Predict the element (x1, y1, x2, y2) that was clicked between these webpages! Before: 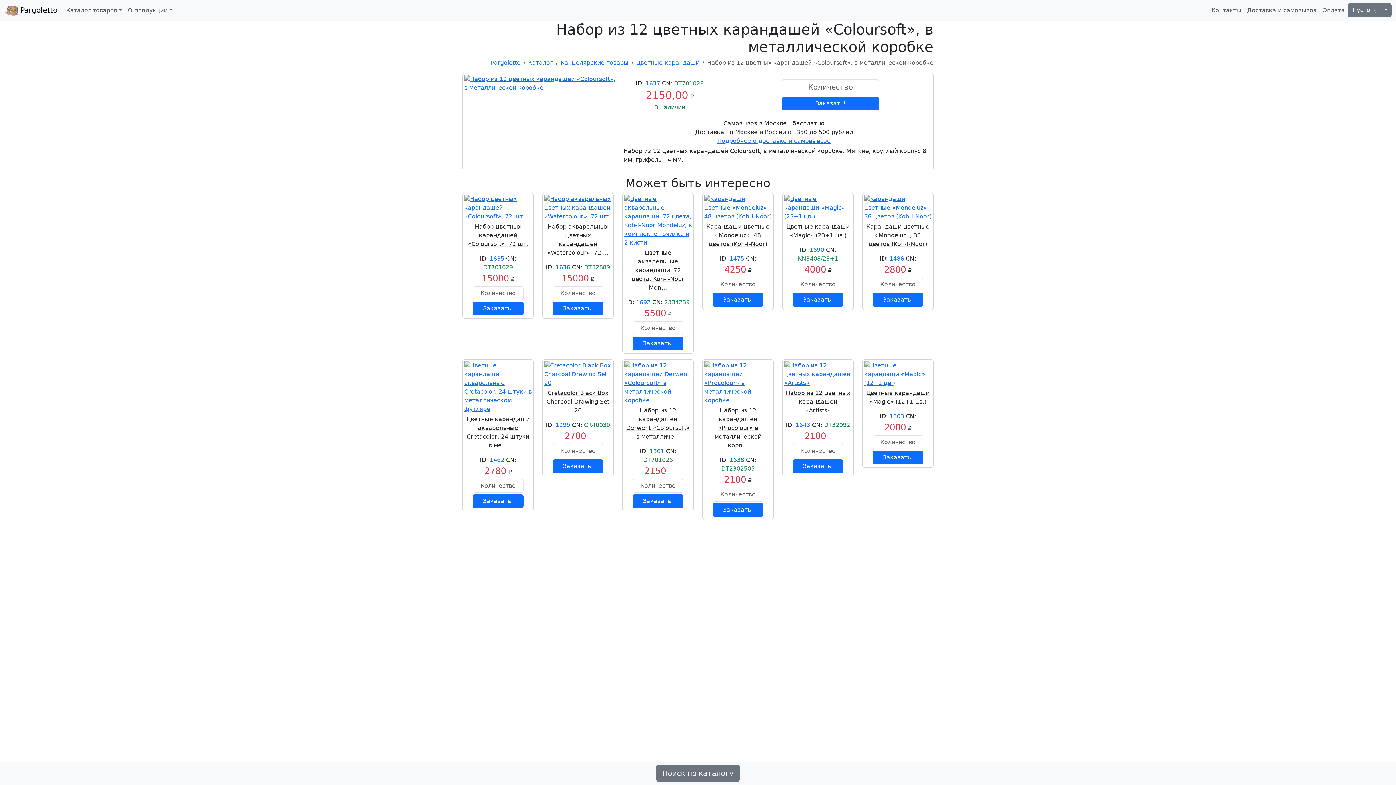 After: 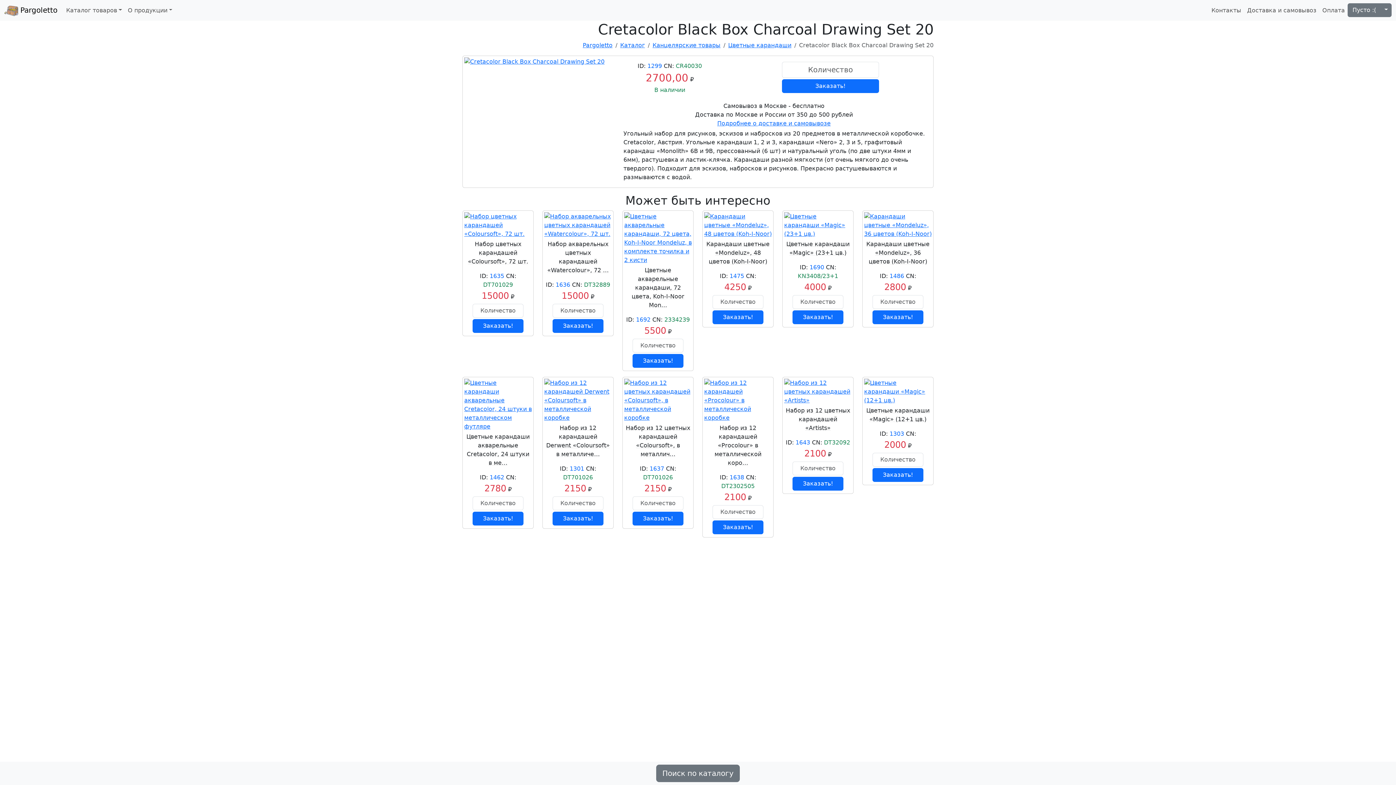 Action: bbox: (544, 361, 612, 387)